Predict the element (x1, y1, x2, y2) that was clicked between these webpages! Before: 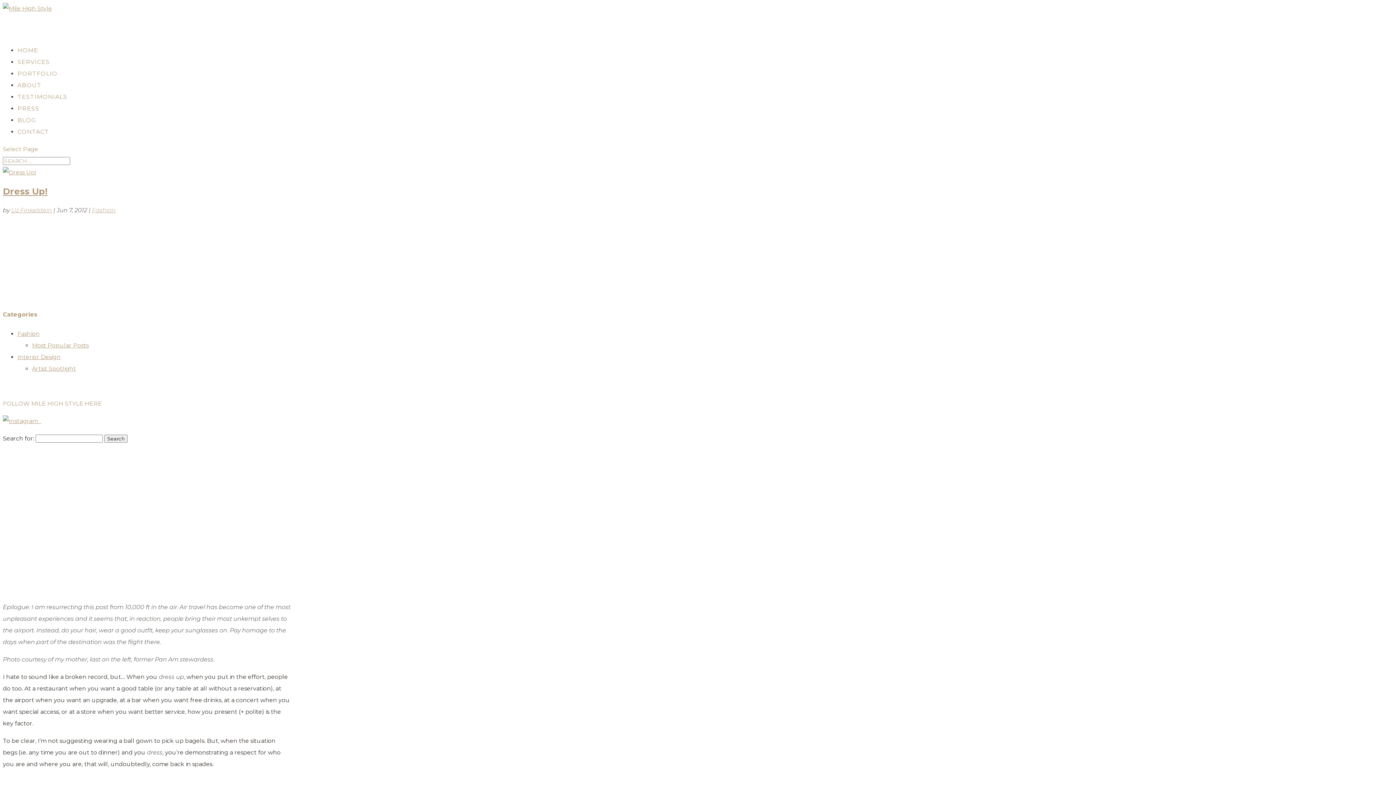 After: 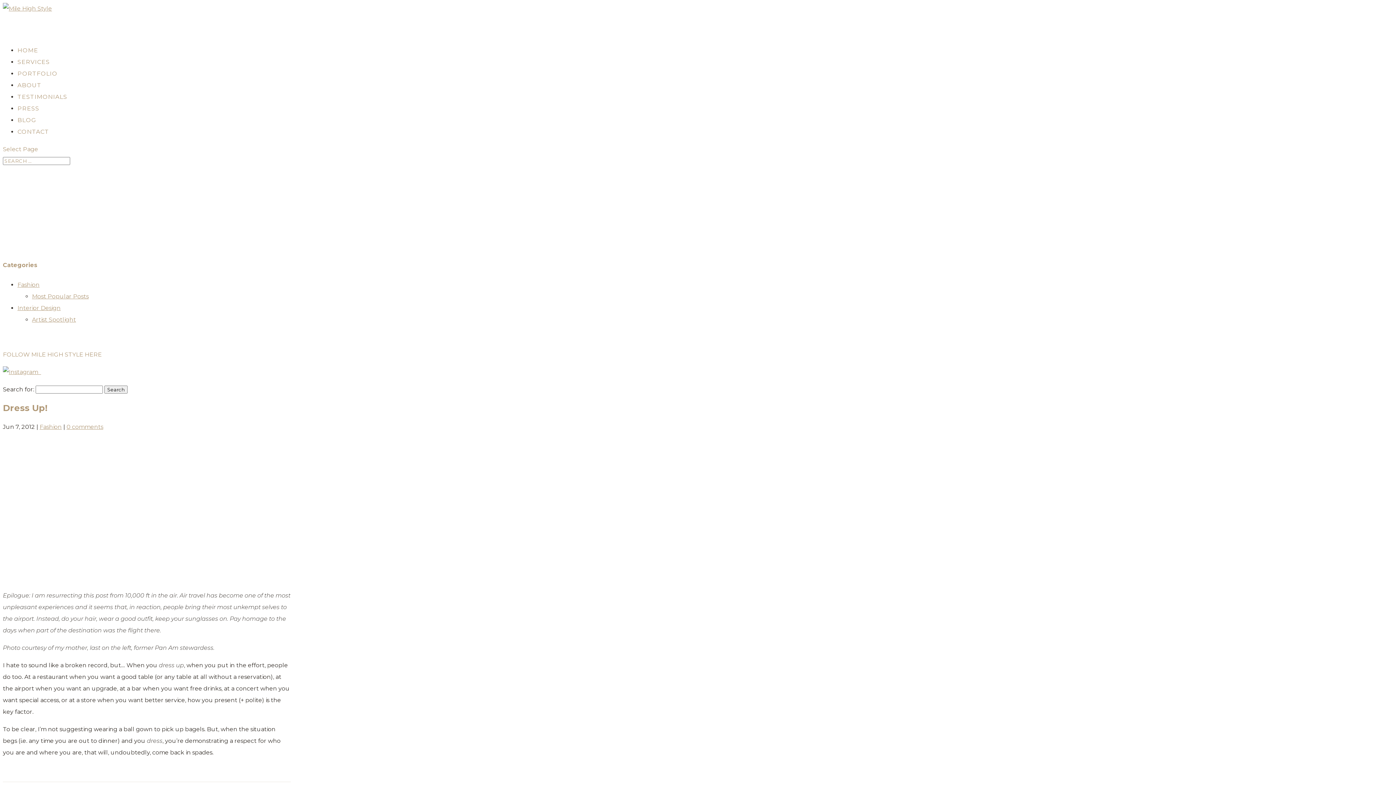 Action: label: Dress Up! bbox: (2, 186, 47, 196)